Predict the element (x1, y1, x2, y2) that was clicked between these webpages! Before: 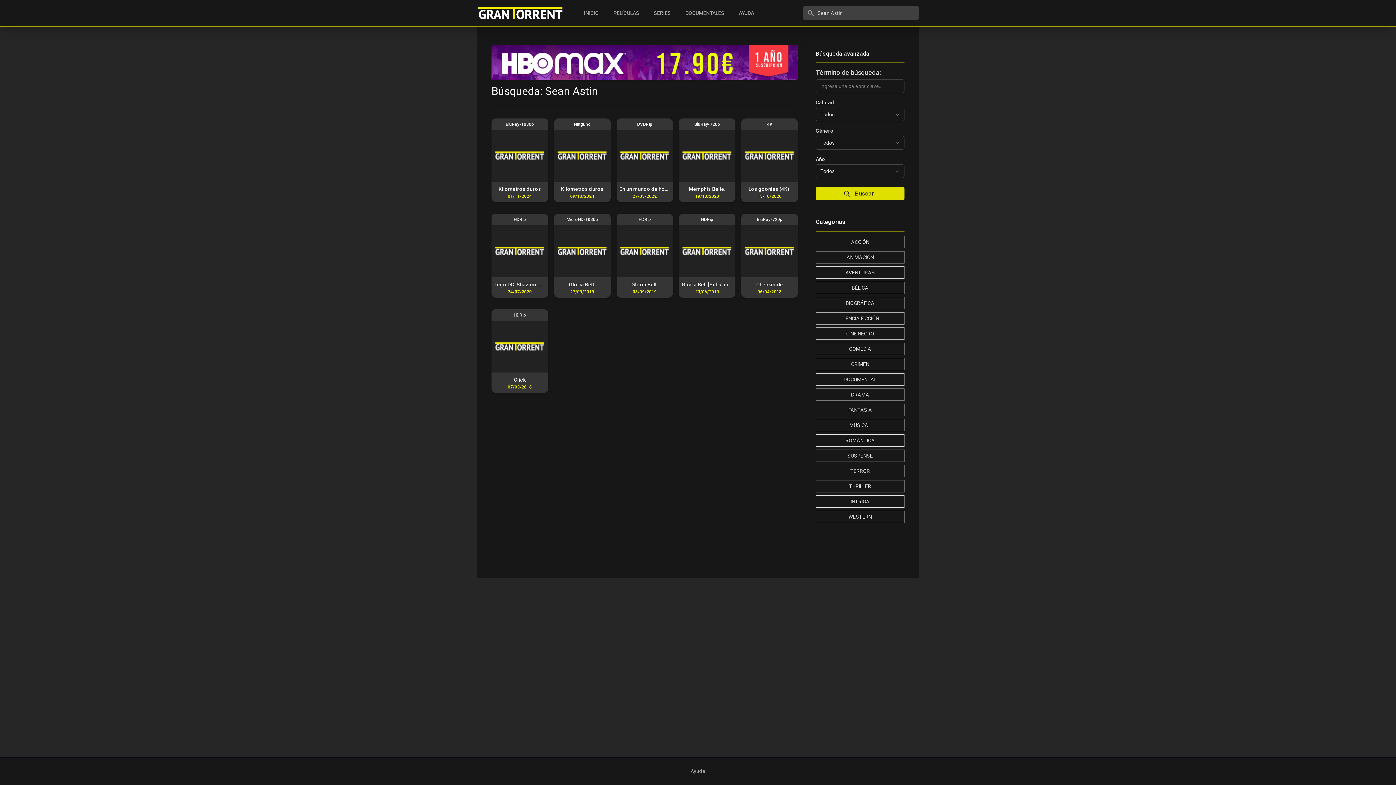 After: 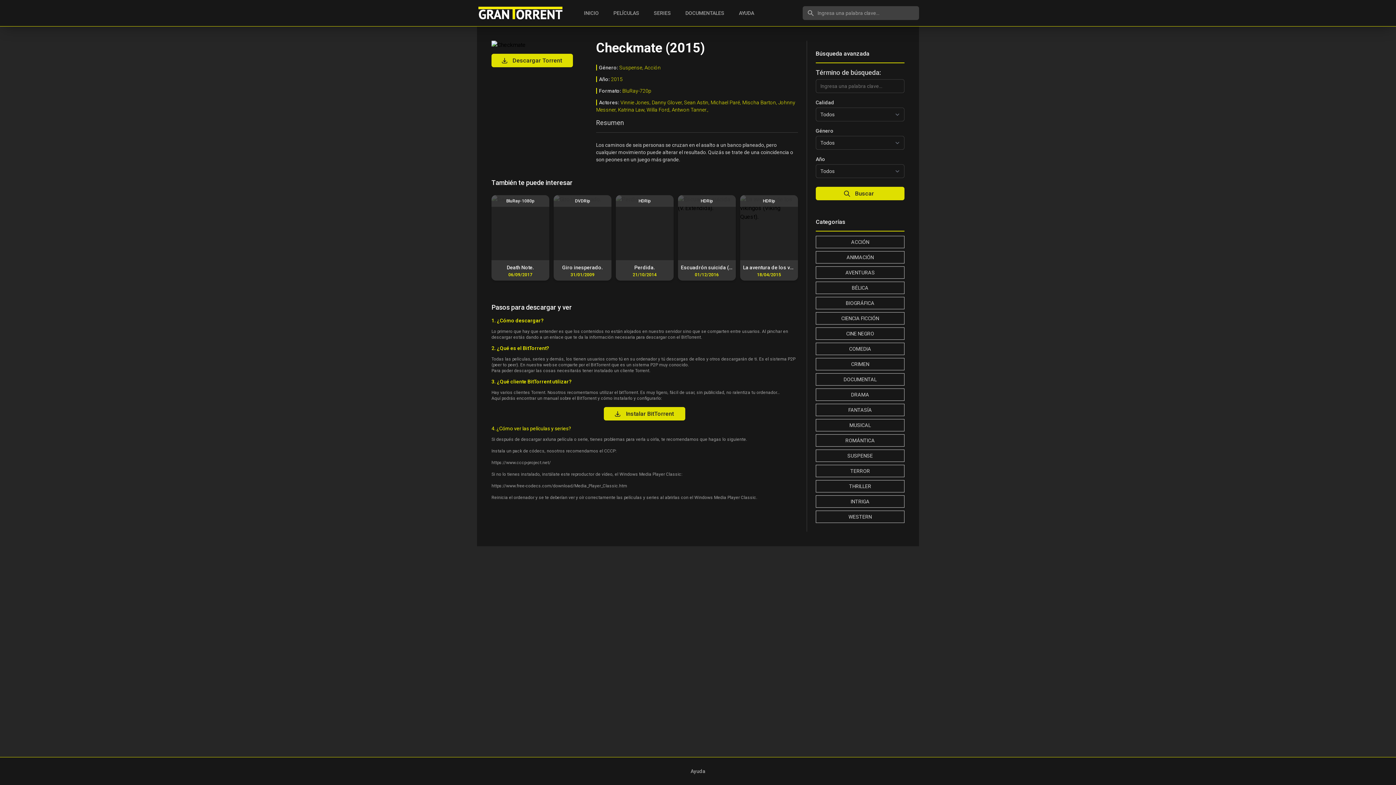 Action: label: BluRay-720p

Checkmate

06/04/2018 bbox: (741, 213, 798, 297)